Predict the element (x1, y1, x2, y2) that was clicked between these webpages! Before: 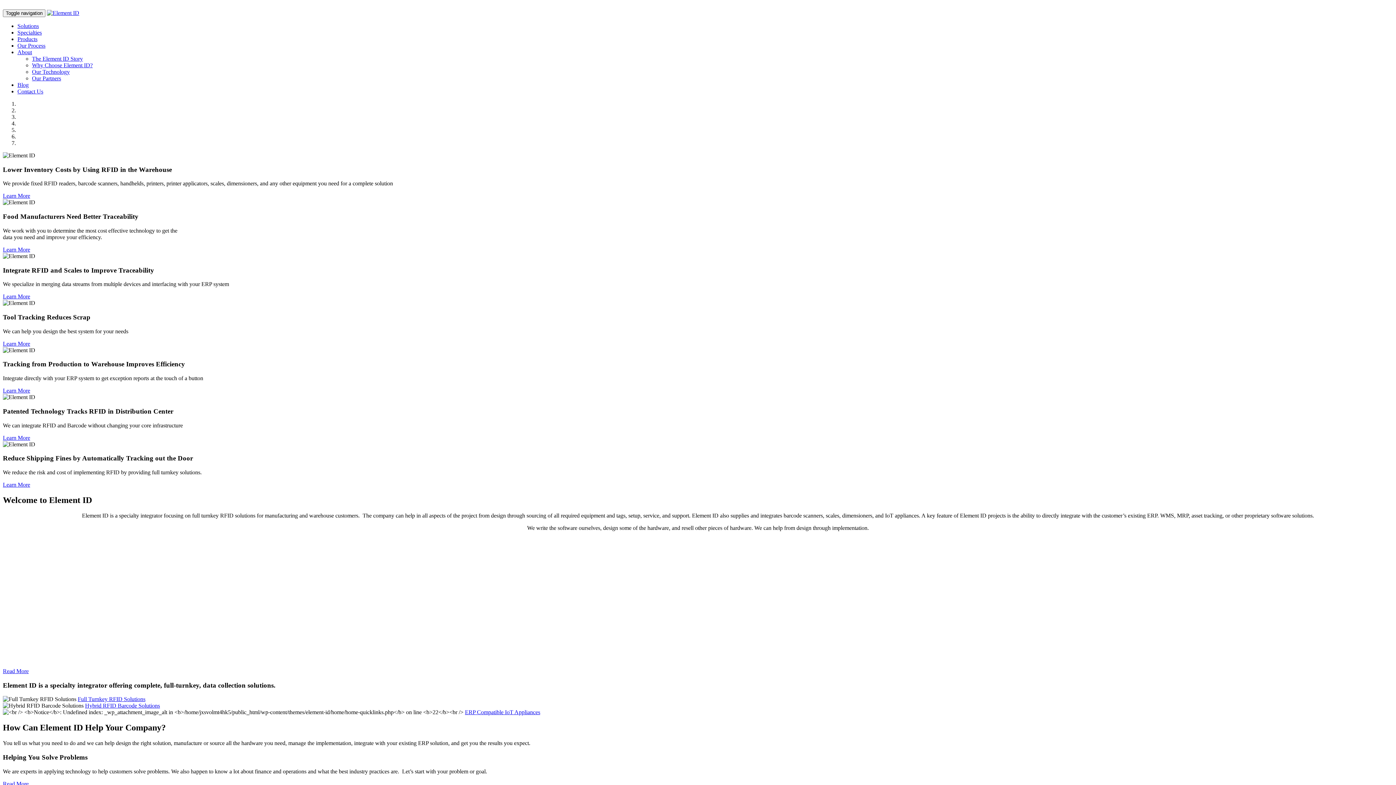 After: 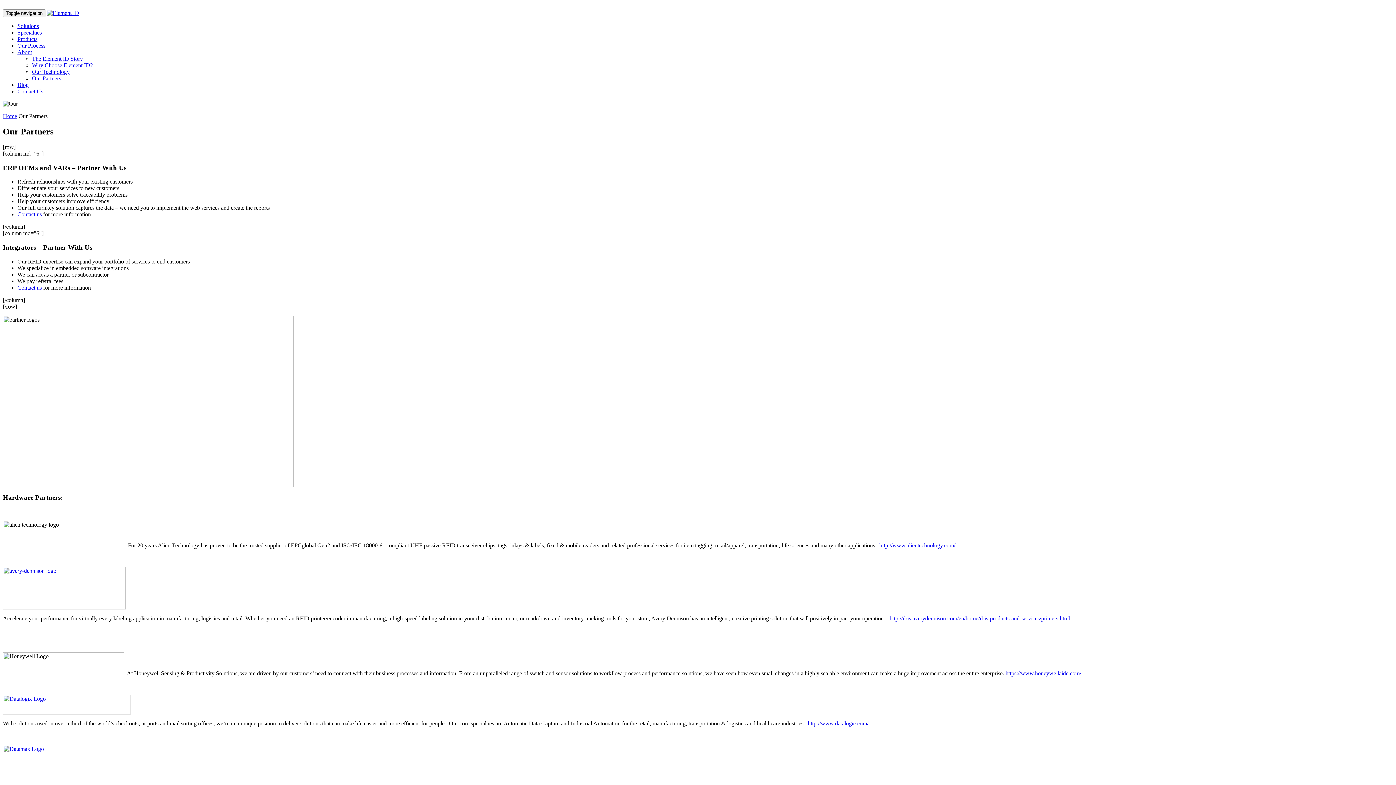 Action: label: Our Partners bbox: (32, 75, 61, 81)